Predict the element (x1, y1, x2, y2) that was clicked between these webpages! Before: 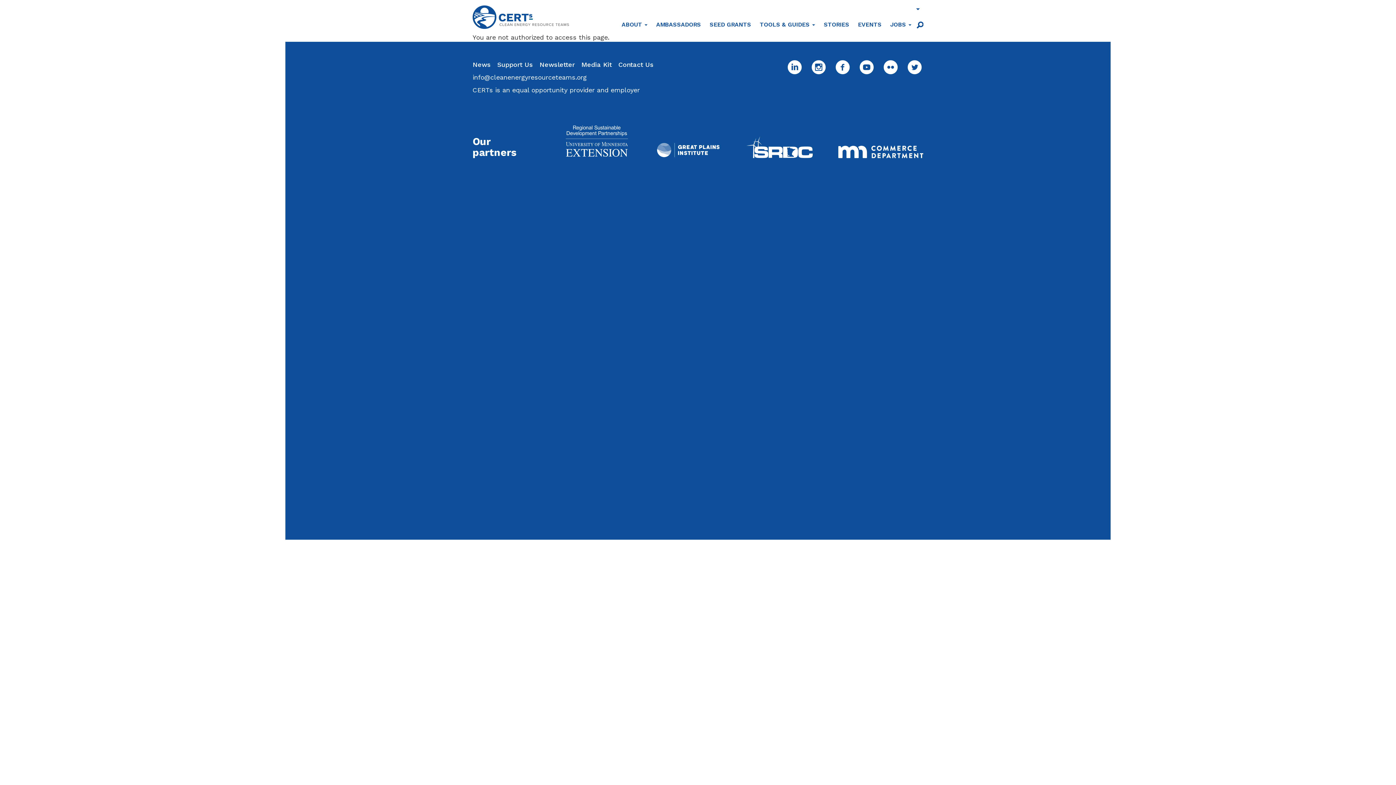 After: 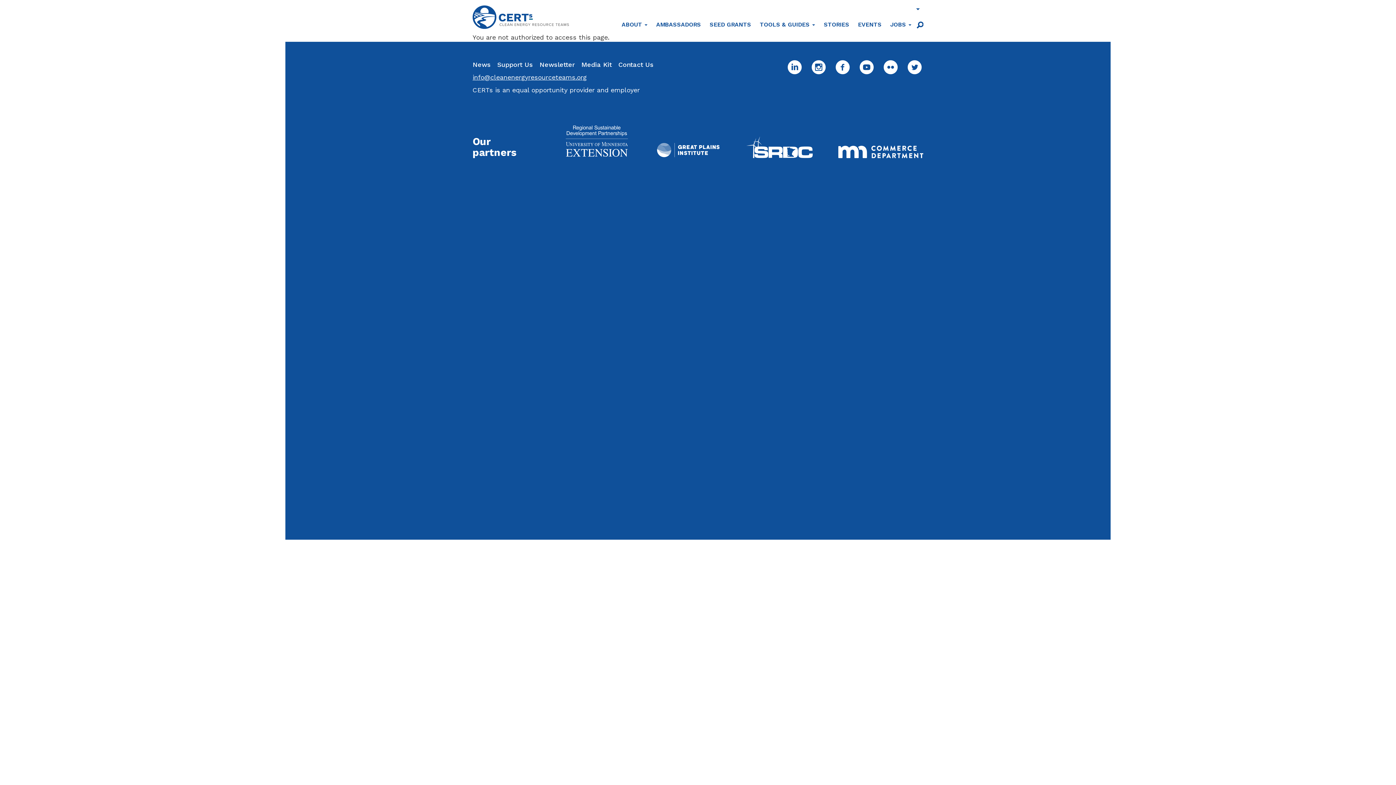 Action: bbox: (472, 73, 586, 81) label: info@cleanenergyresourceteams.org